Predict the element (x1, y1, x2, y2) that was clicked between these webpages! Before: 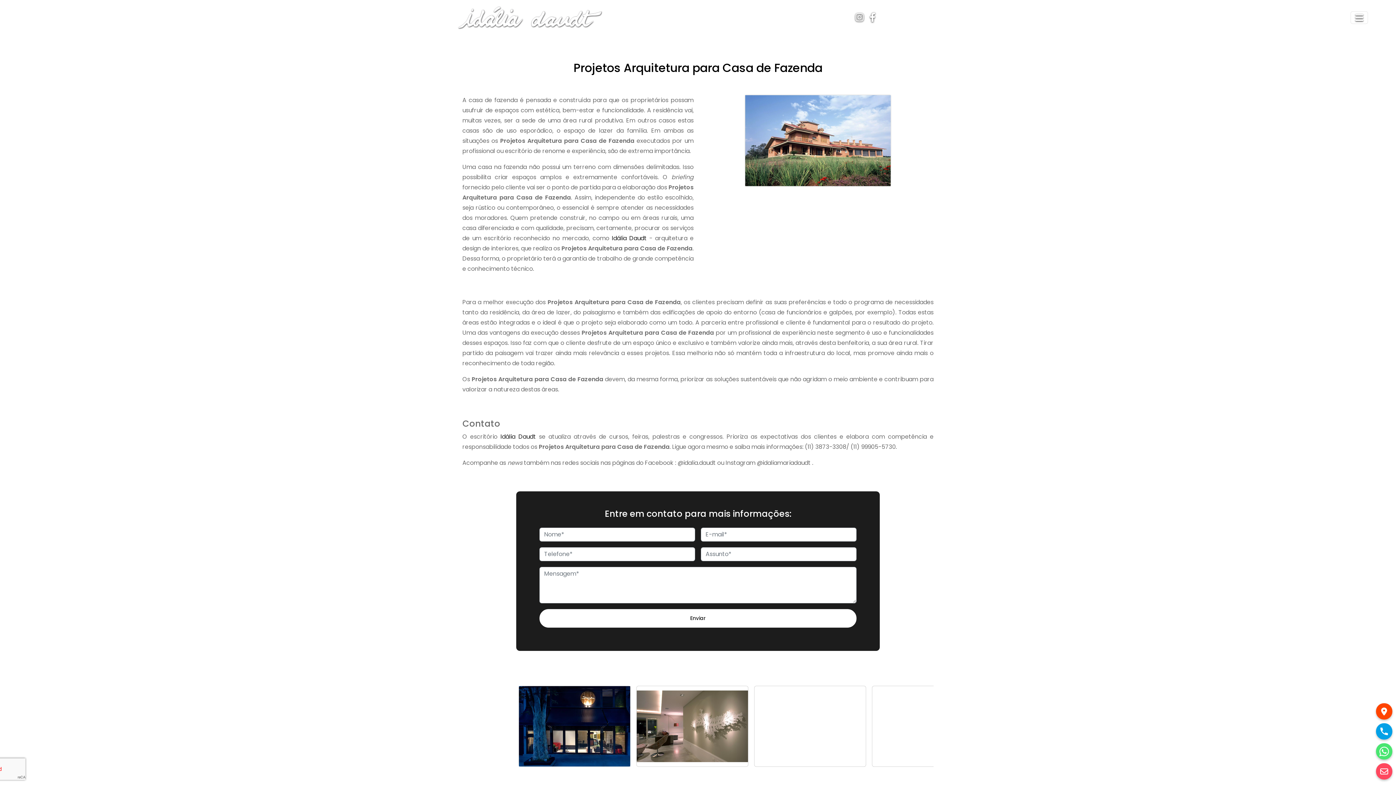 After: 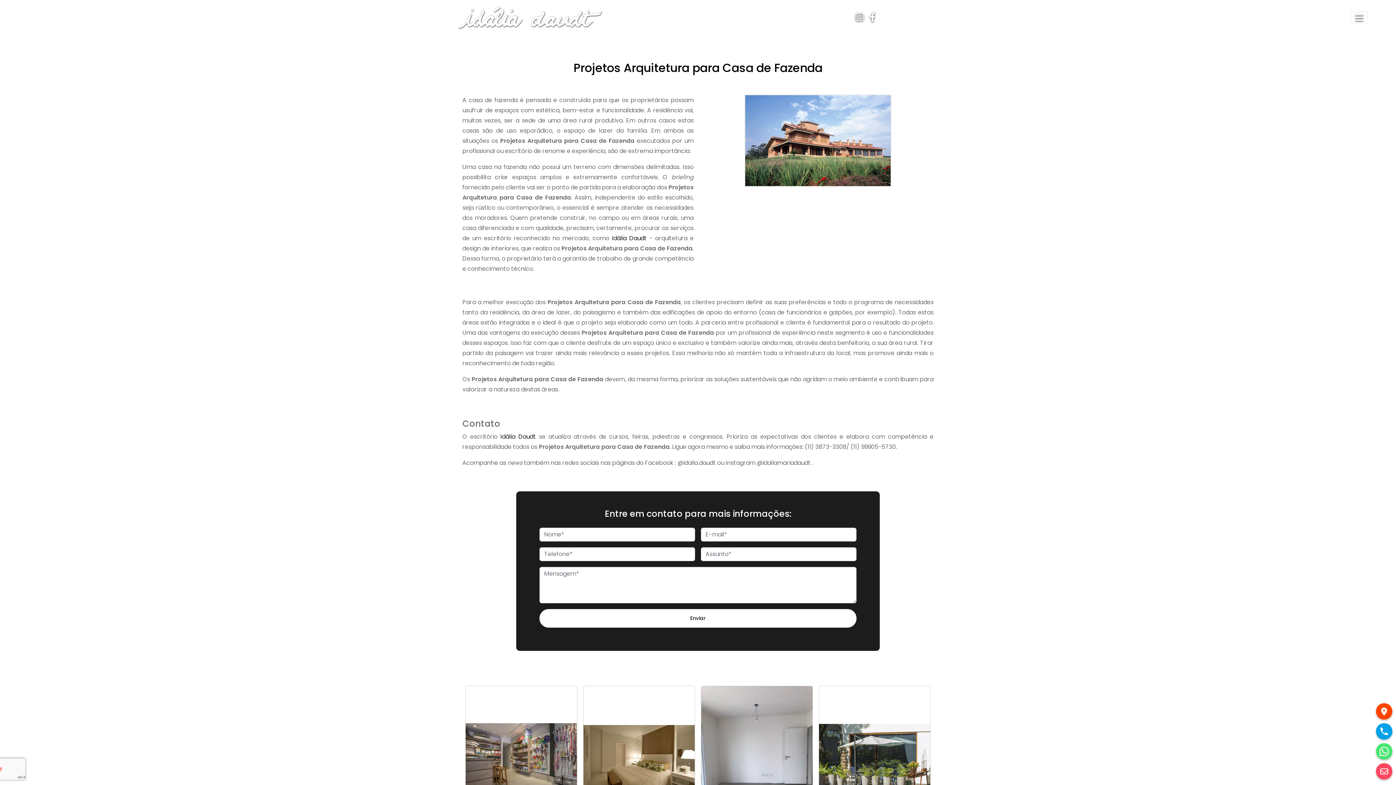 Action: label: Enviar bbox: (539, 609, 856, 628)